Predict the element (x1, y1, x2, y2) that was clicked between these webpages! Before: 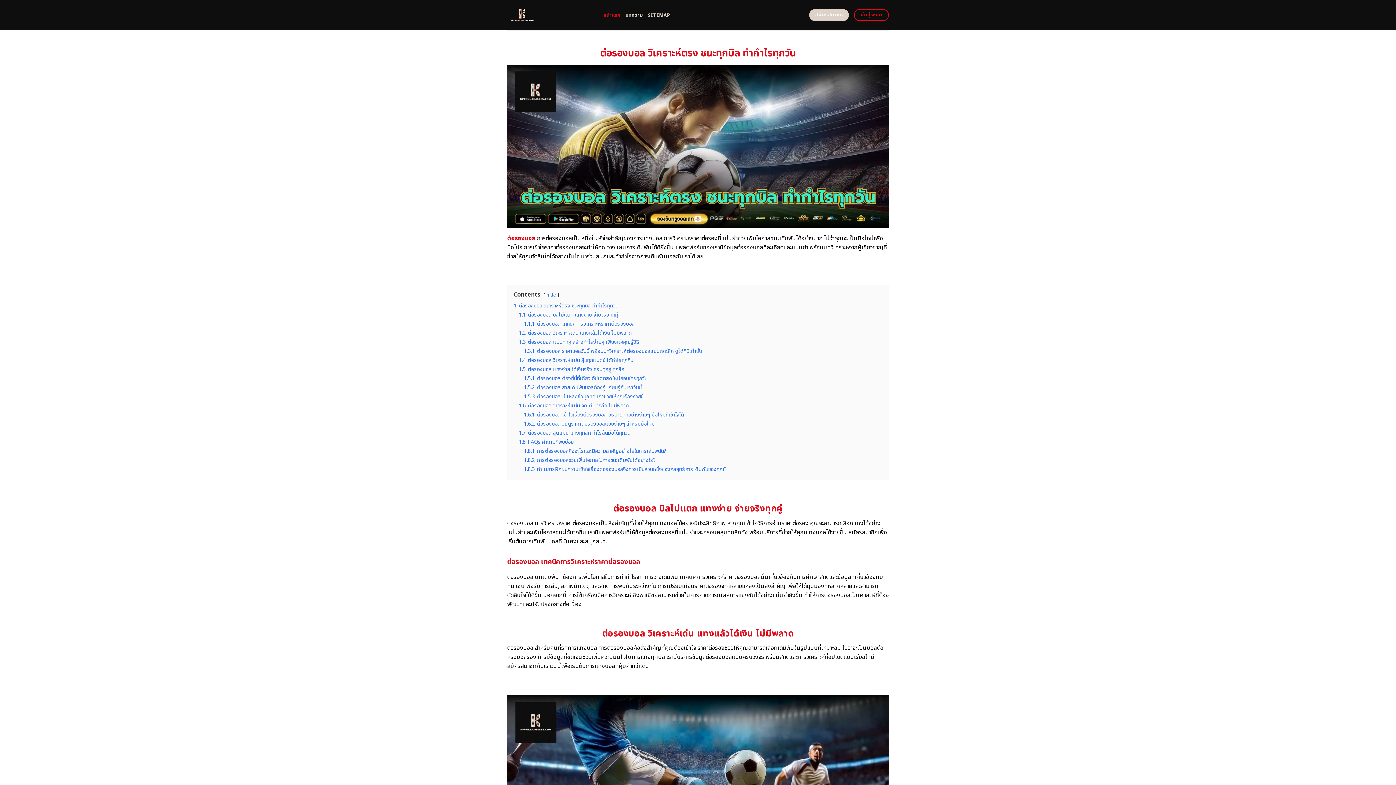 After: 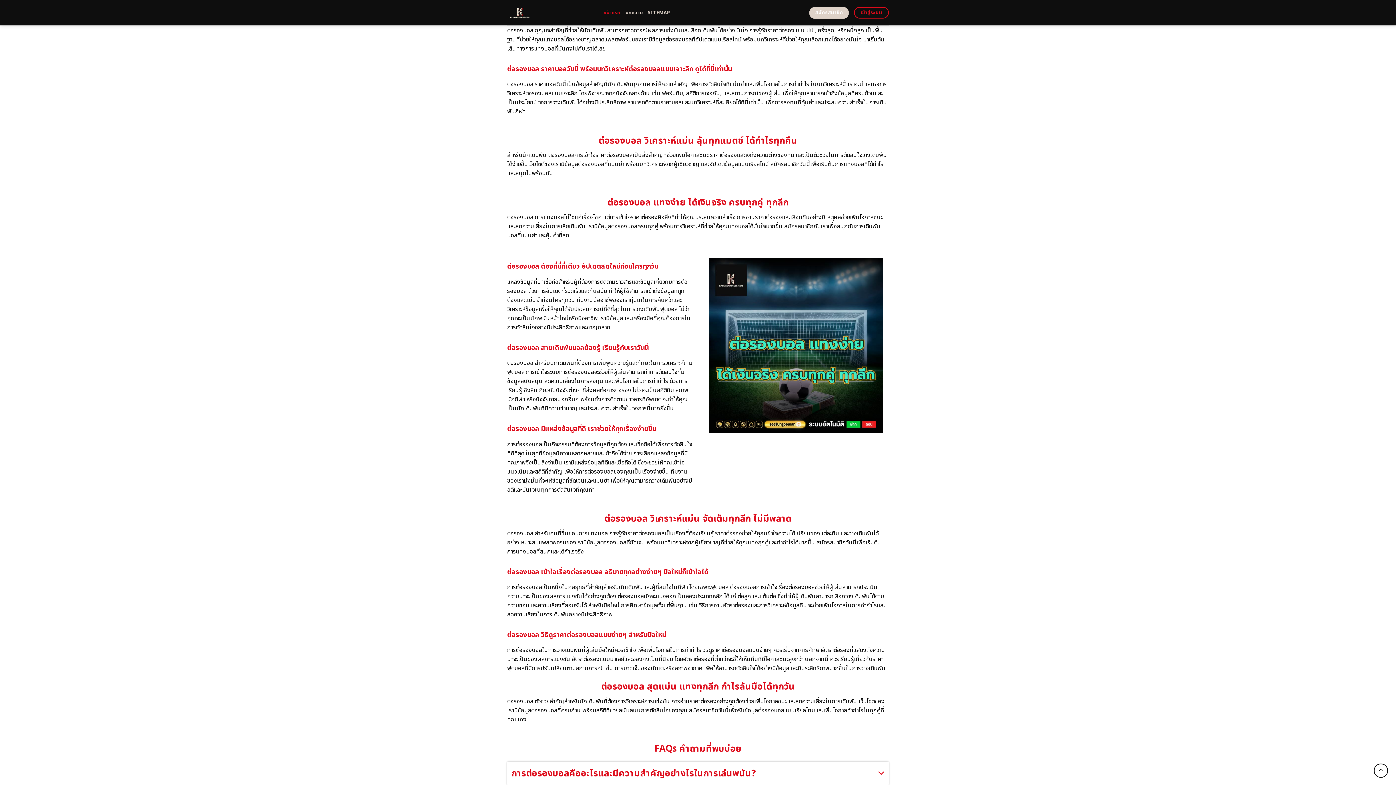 Action: bbox: (518, 338, 639, 346) label: 1.3 ต่อรองบอล แม่นทุกคู่ สร้างกำไรง่ายๆ เพียงแค่คุณรู้วิธี